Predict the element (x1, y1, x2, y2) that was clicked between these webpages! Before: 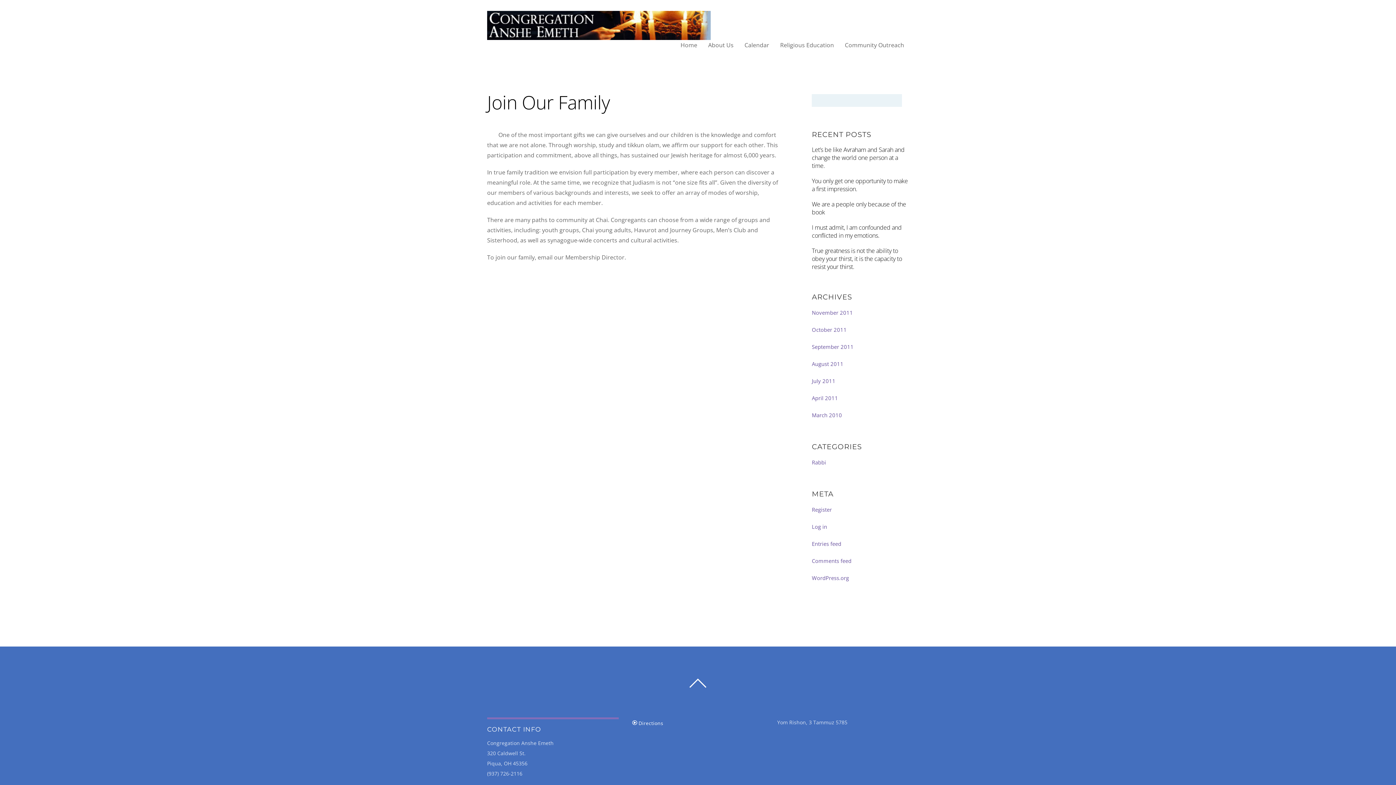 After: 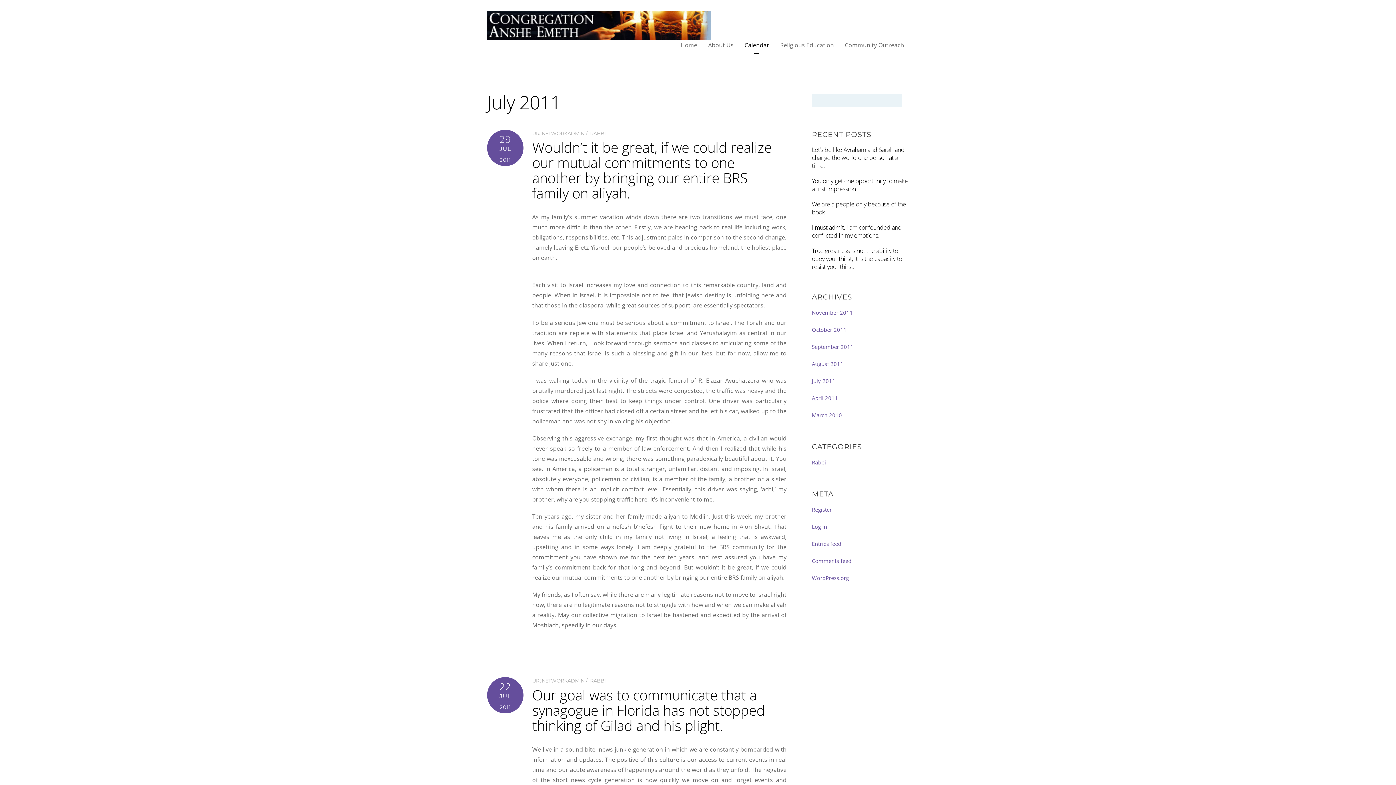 Action: bbox: (812, 377, 835, 384) label: July 2011